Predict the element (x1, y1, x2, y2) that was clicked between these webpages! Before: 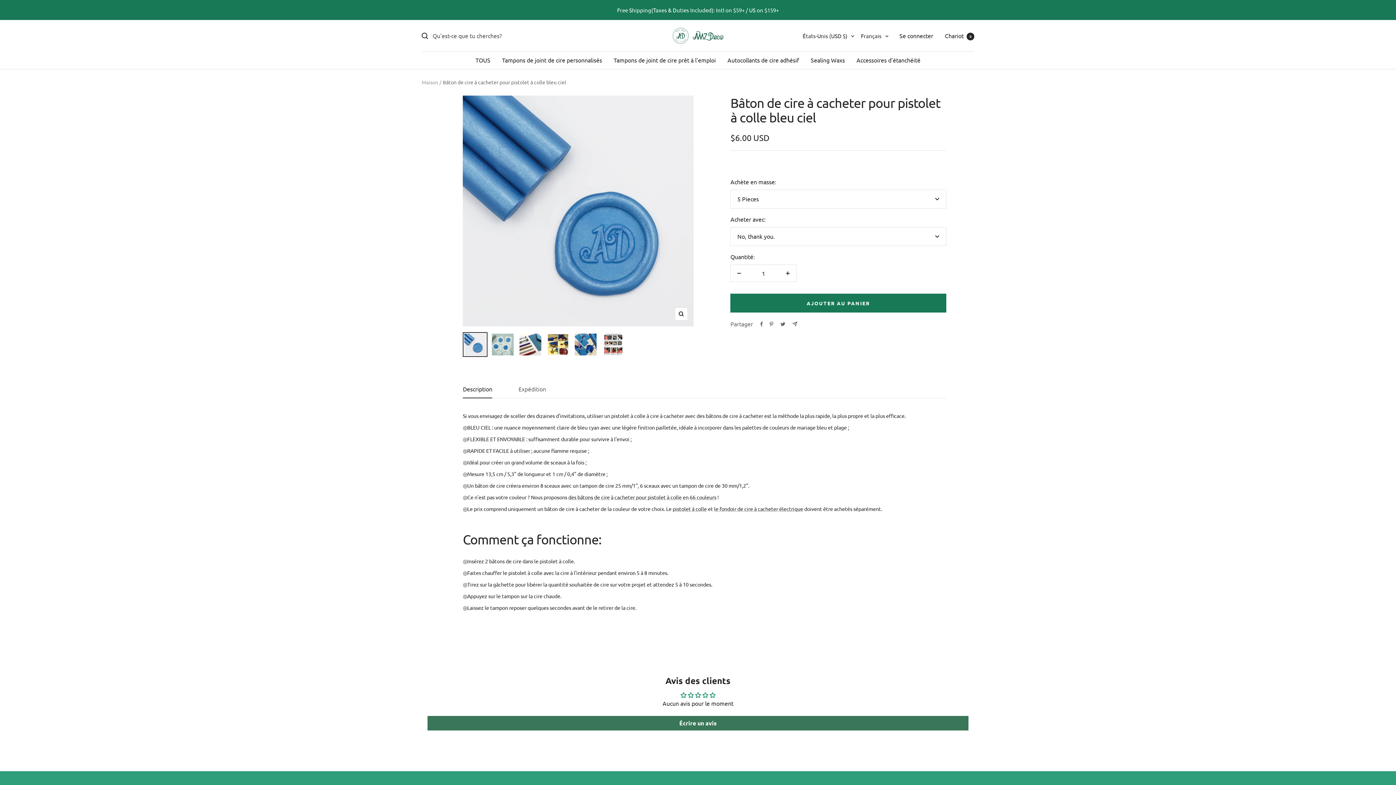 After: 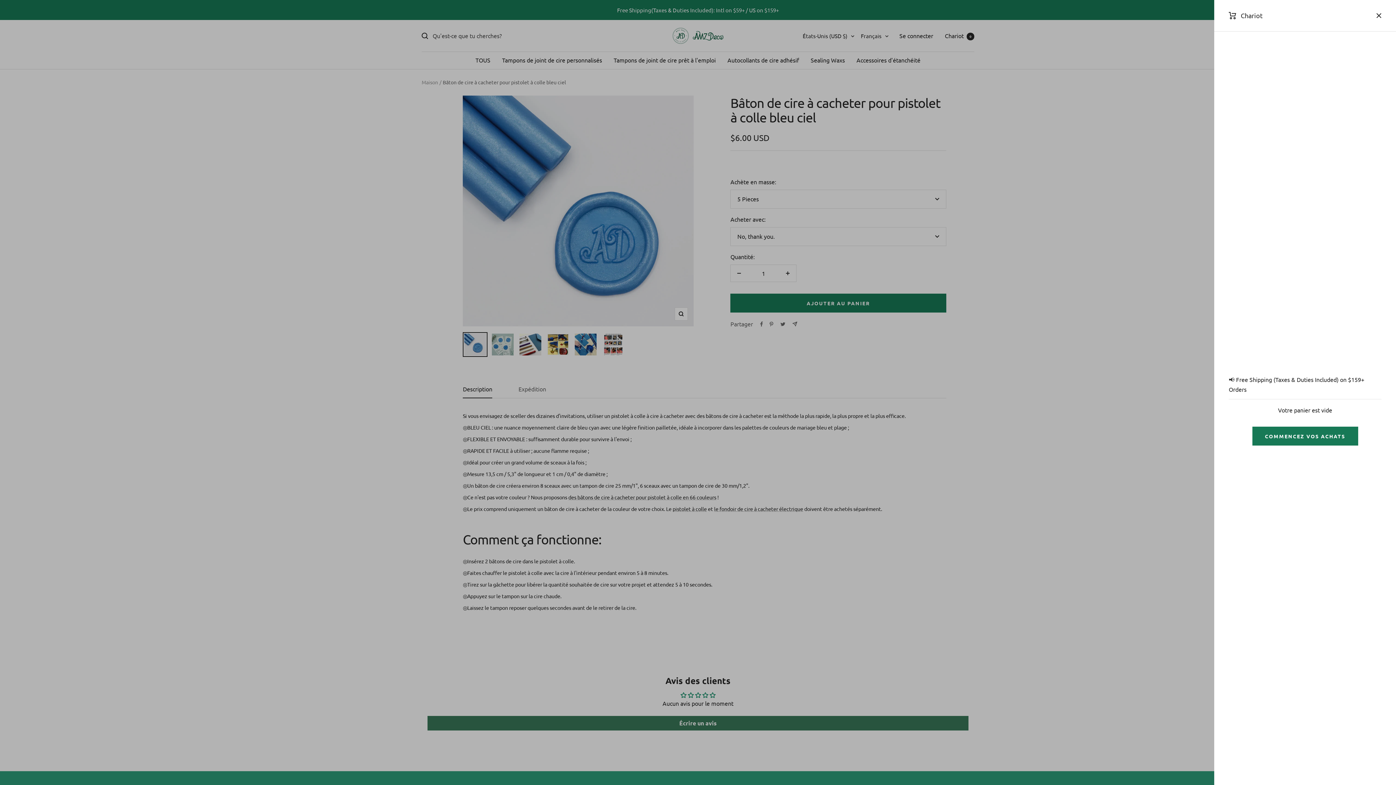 Action: label: Chariot0 bbox: (945, 32, 974, 39)